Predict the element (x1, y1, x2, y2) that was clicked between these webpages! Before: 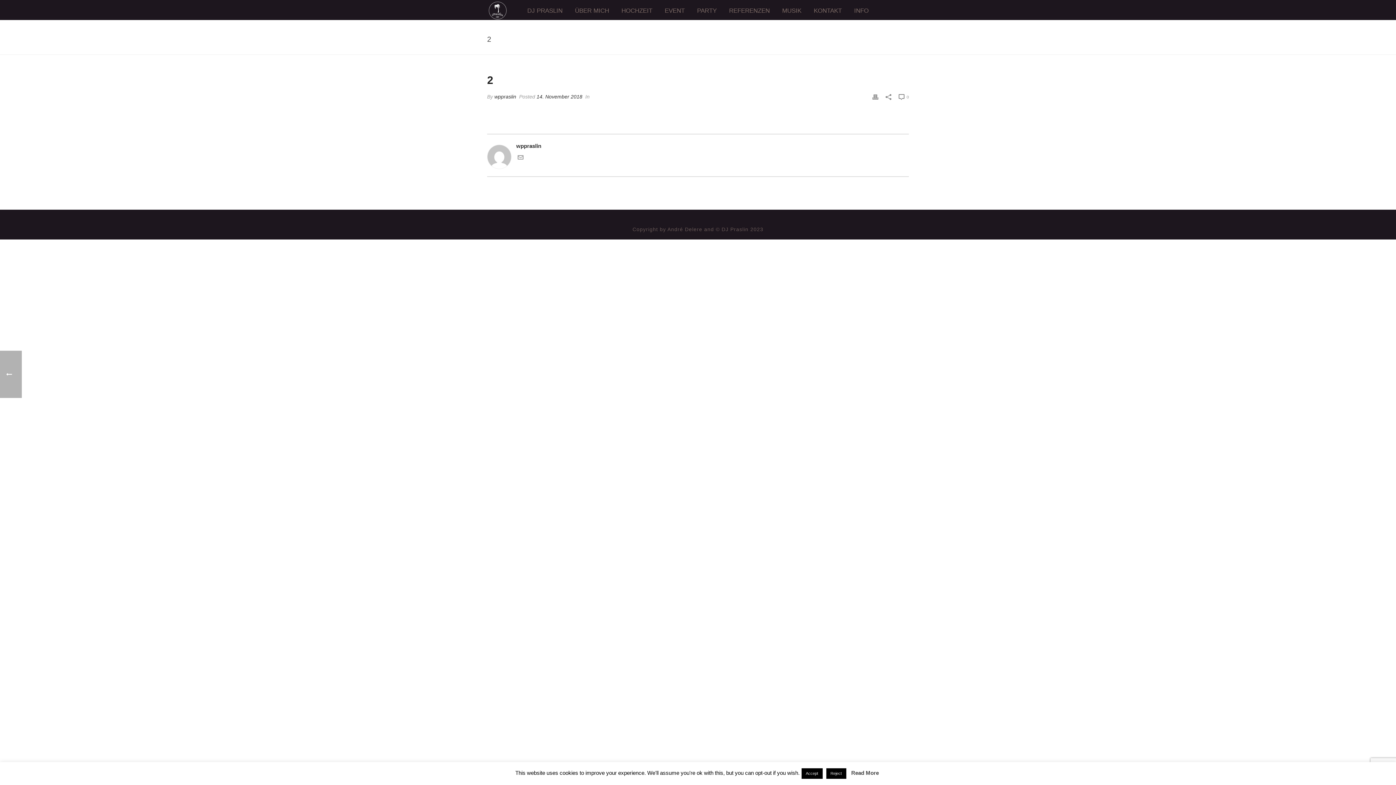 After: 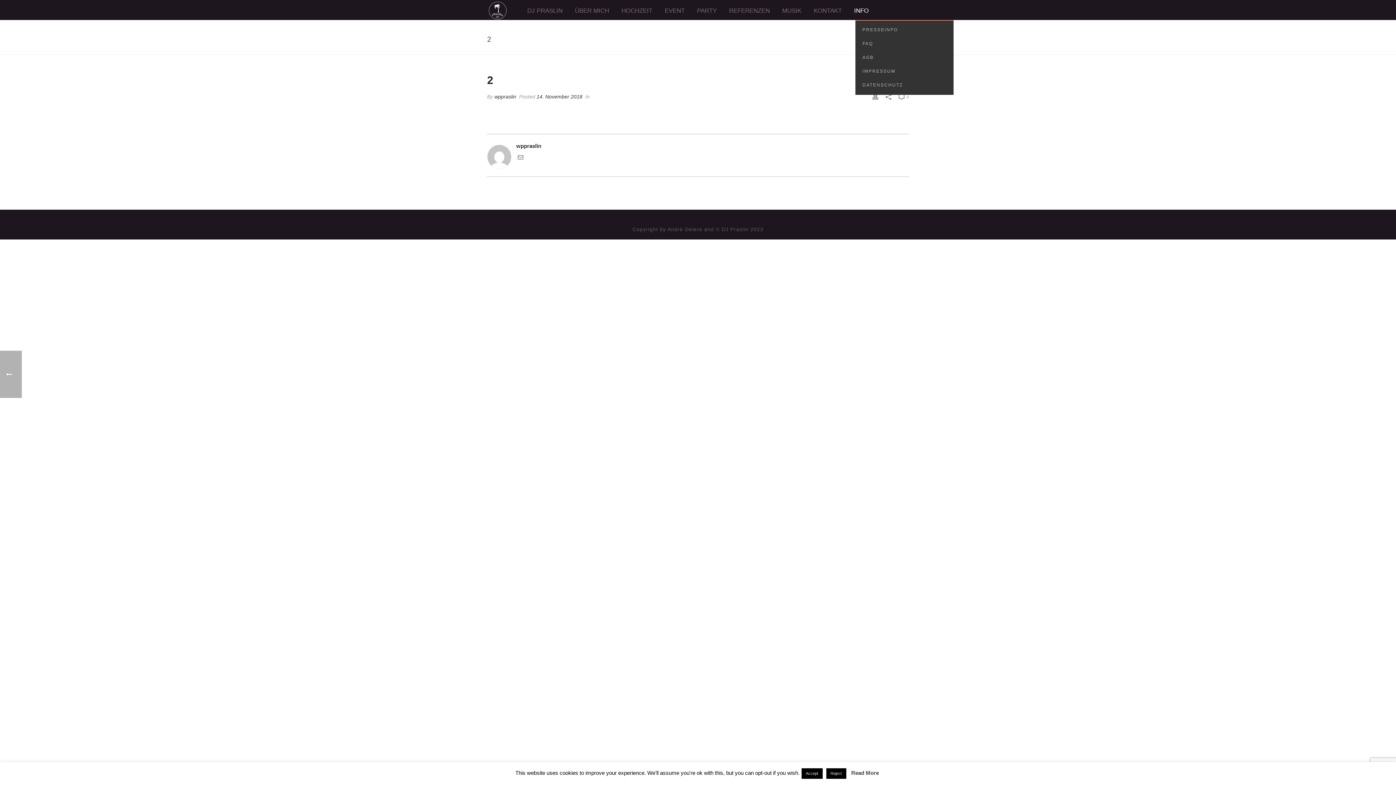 Action: bbox: (848, 0, 875, 20) label: INFO